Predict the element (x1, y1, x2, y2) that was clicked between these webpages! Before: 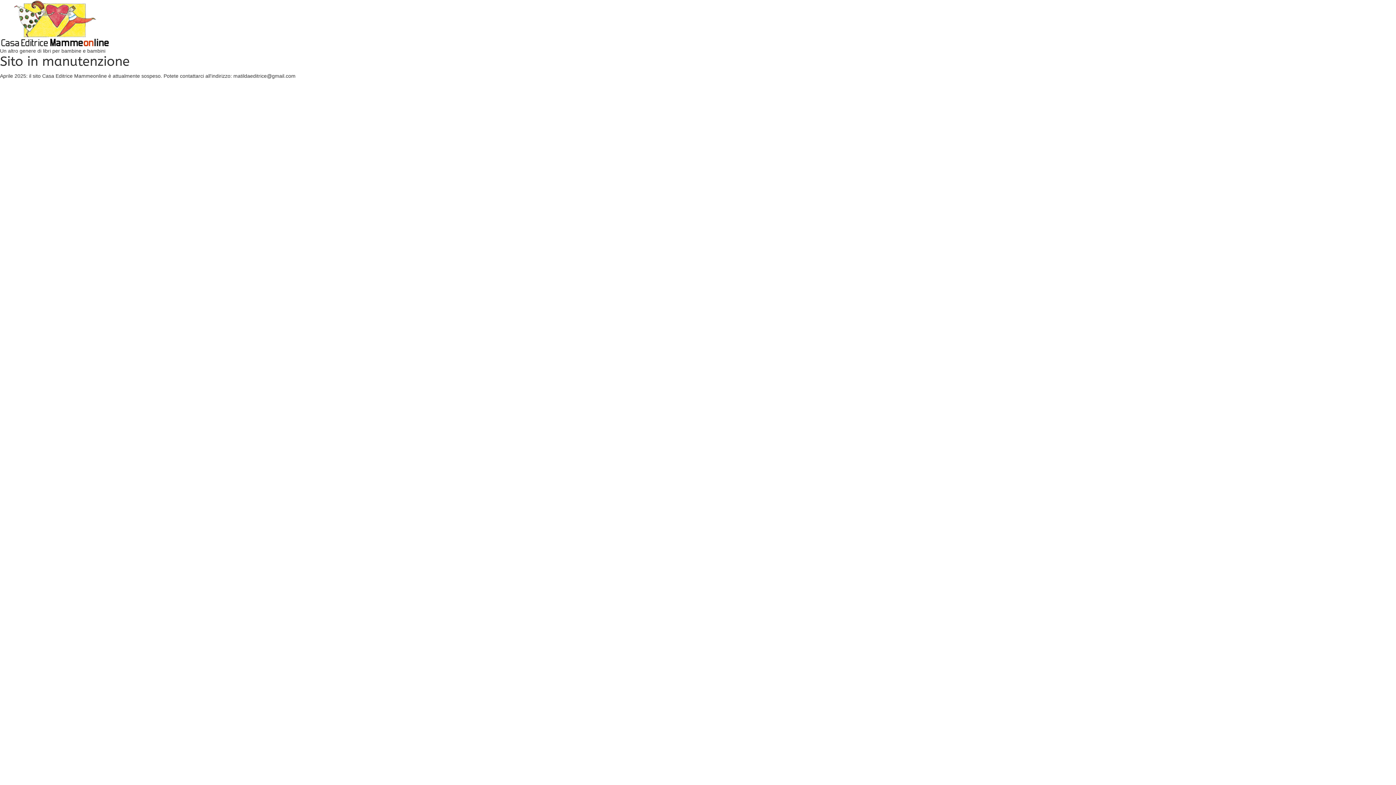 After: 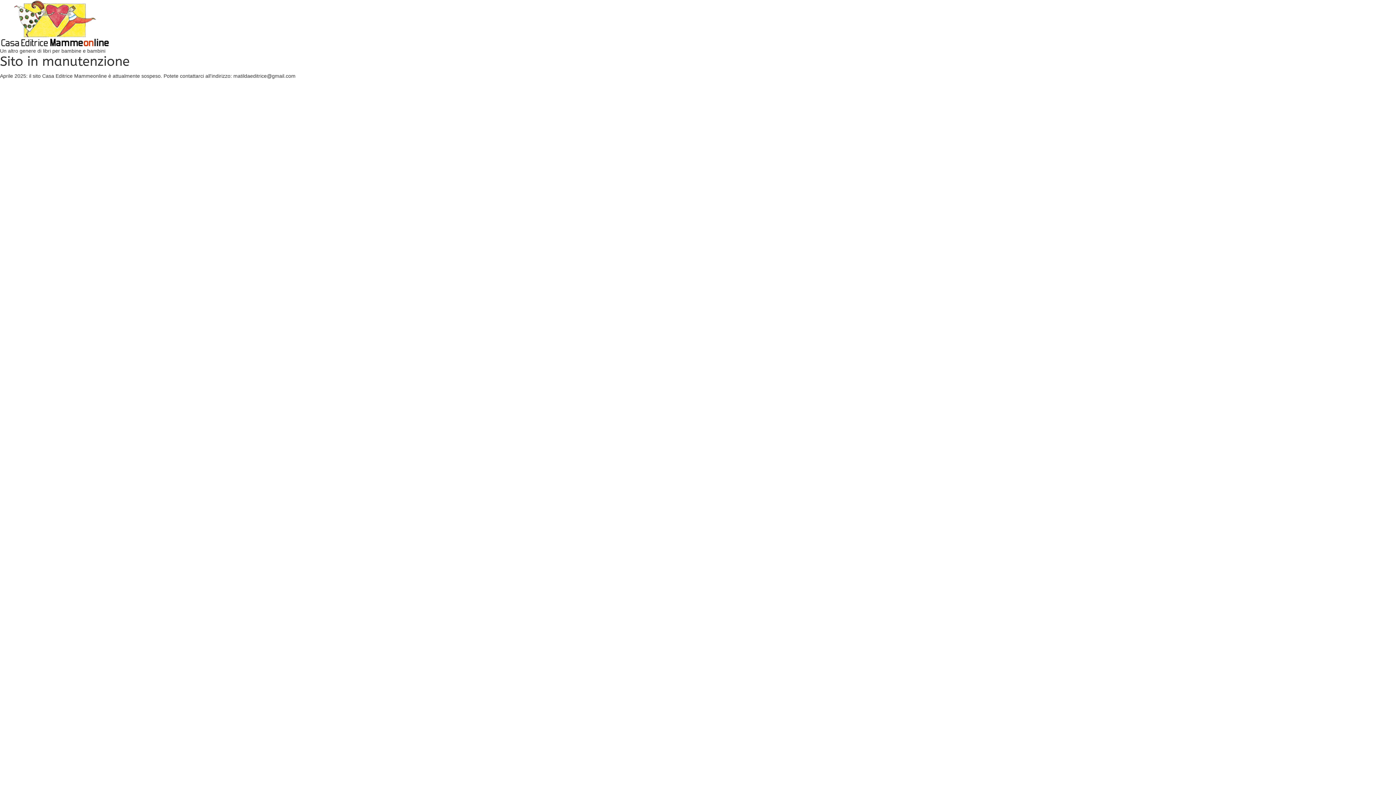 Action: bbox: (0, 20, 110, 26)